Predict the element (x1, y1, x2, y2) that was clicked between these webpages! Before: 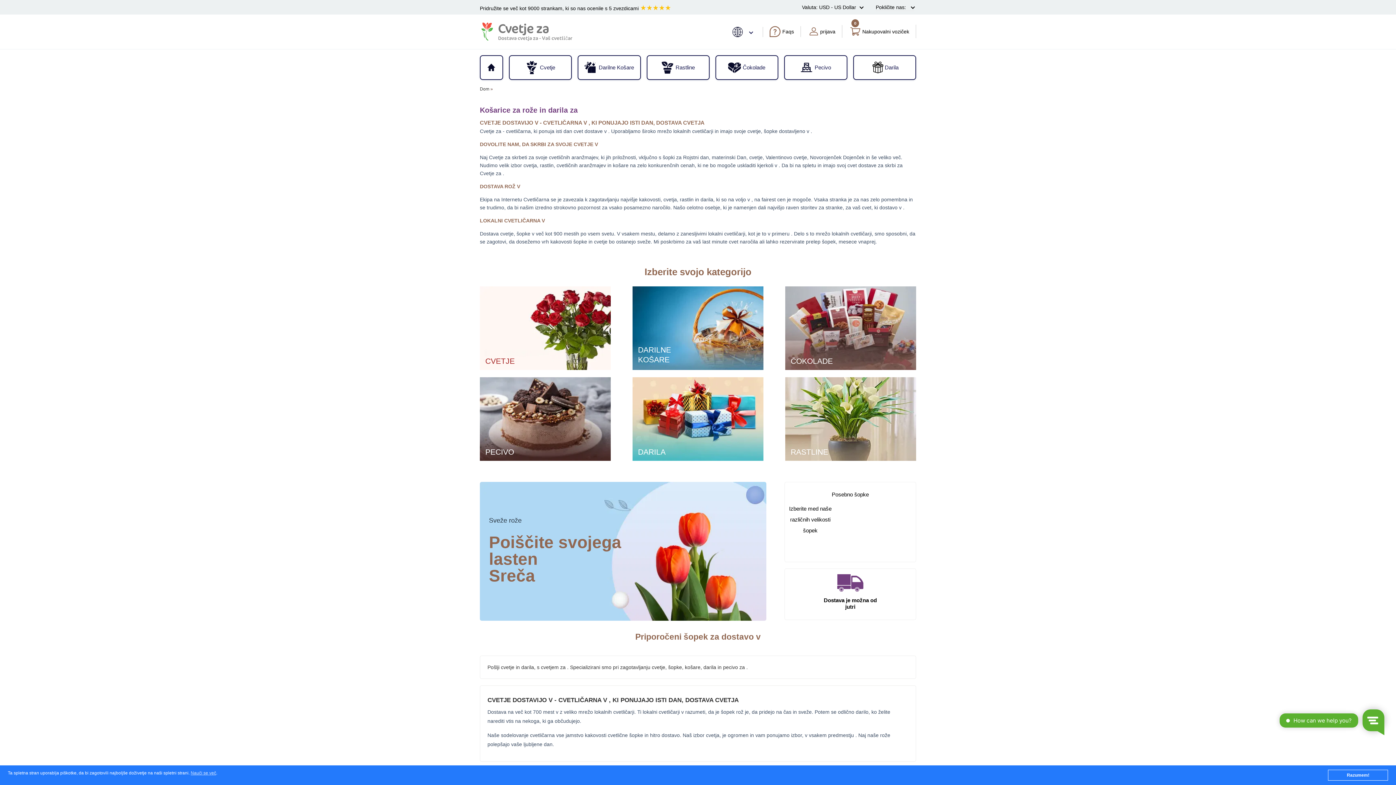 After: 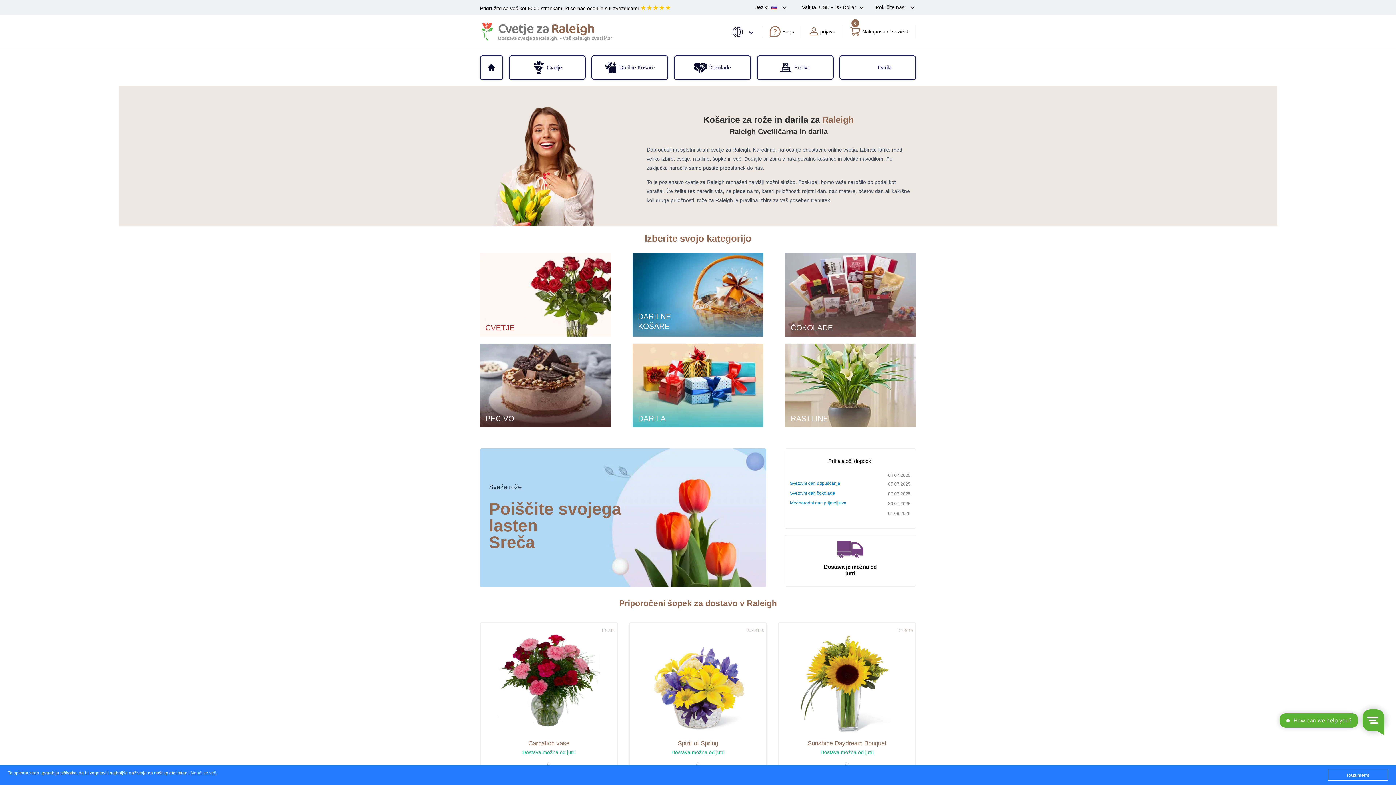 Action: bbox: (480, 59, 502, 75)